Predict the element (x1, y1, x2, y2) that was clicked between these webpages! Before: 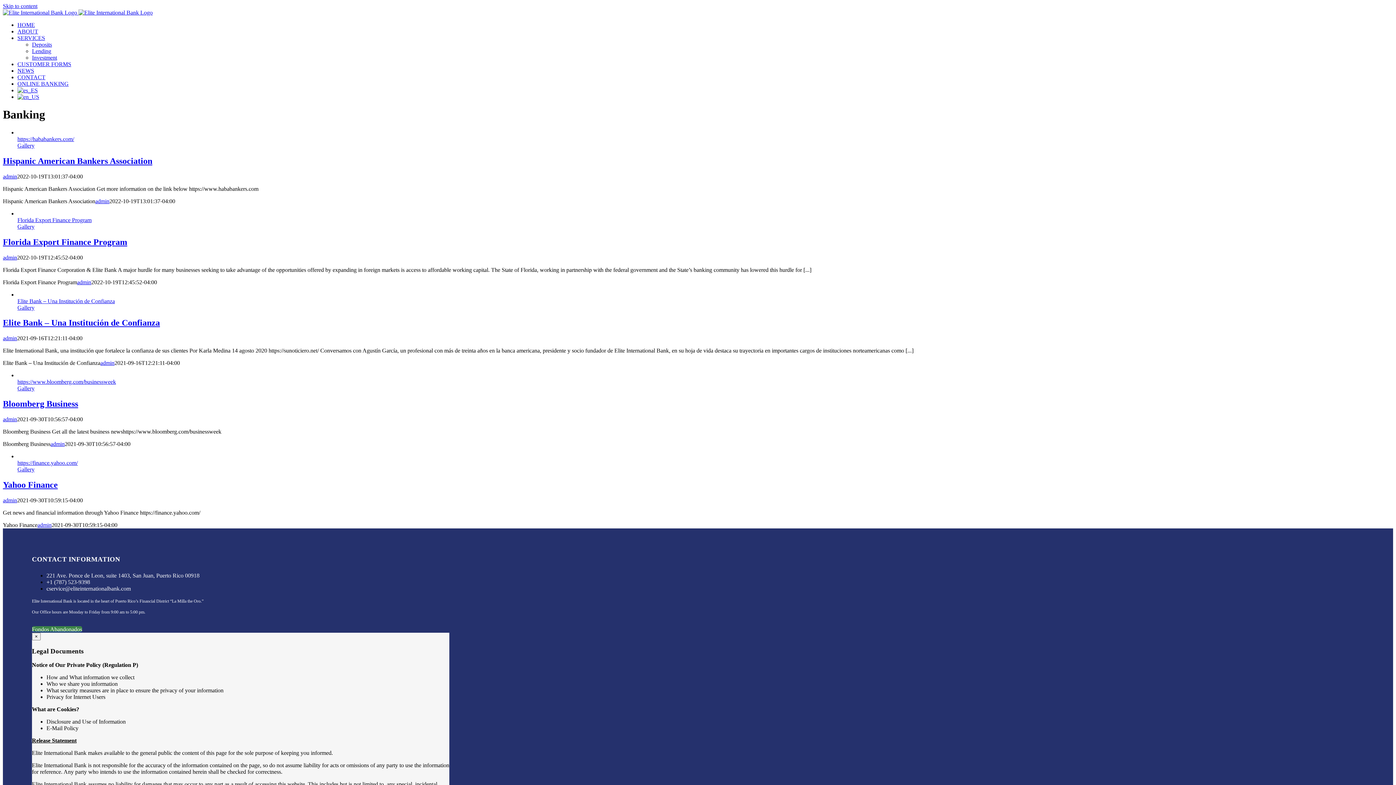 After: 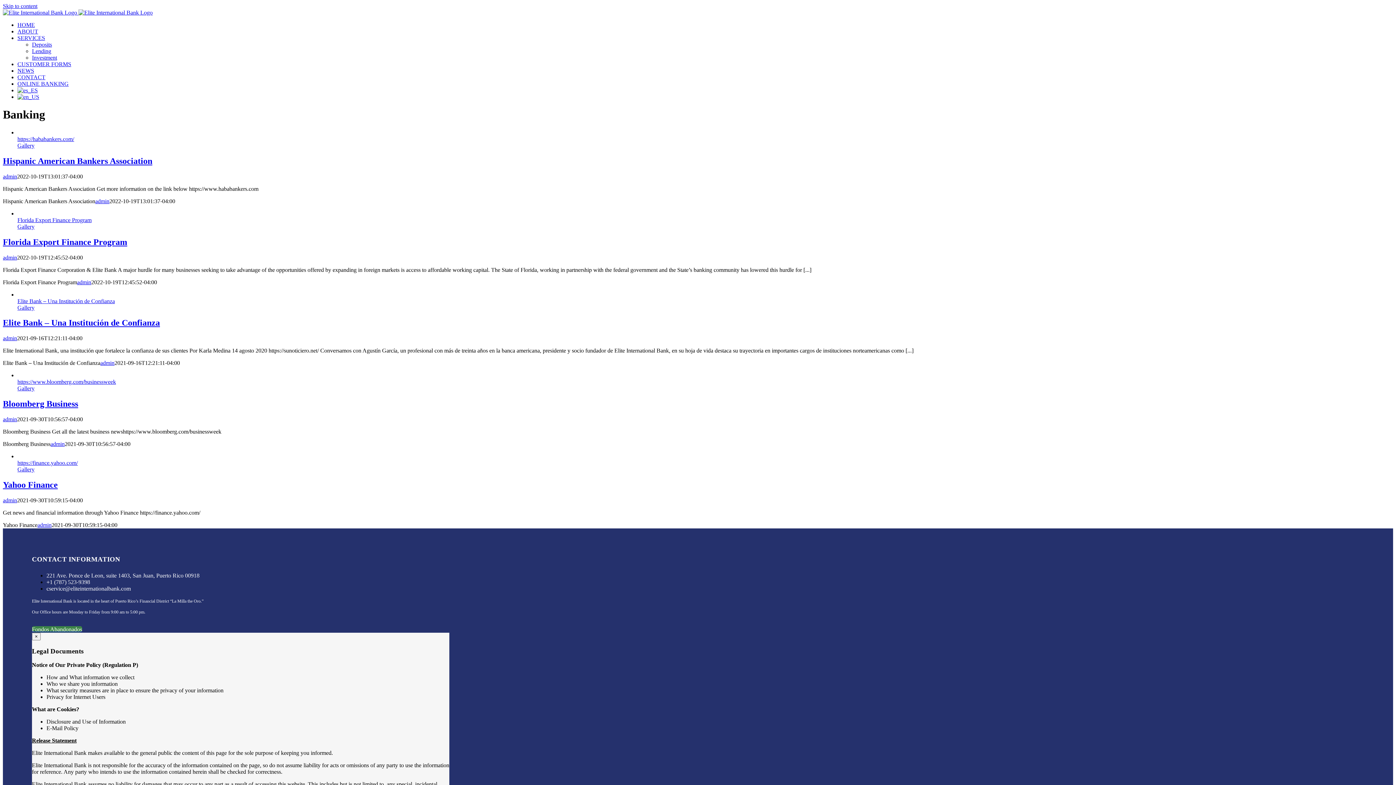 Action: bbox: (17, 460, 77, 466) label: https://finance.yahoo.com/